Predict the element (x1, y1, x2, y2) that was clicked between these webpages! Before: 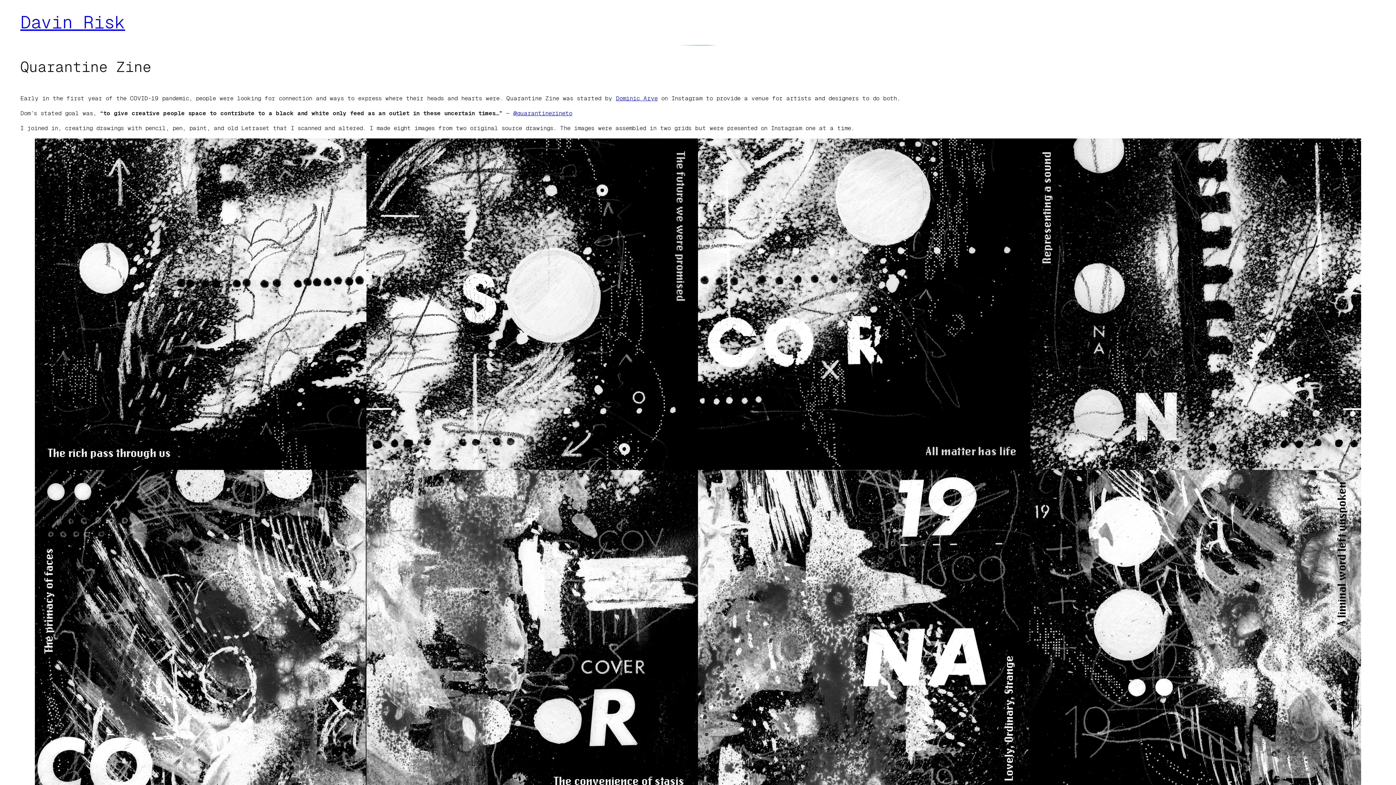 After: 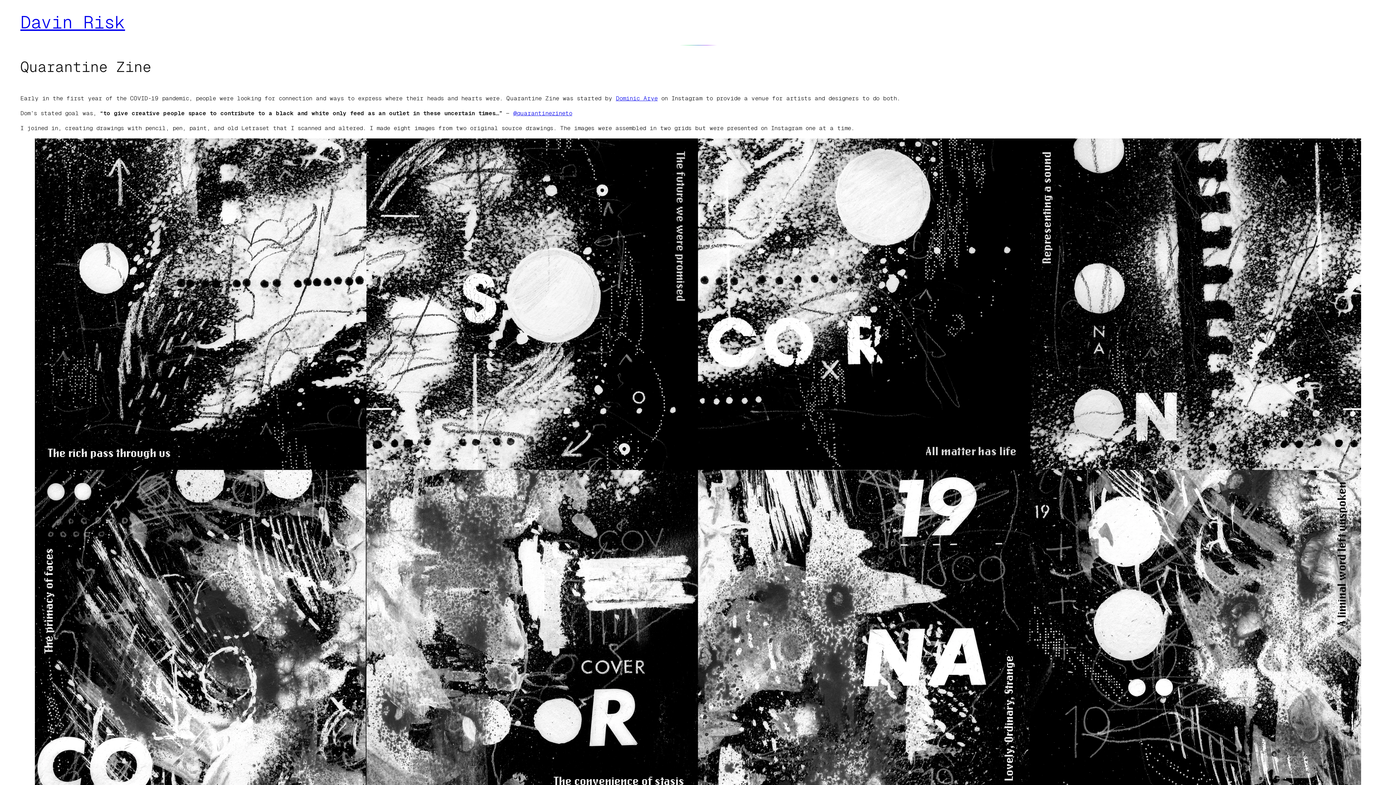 Action: bbox: (513, 109, 572, 116) label: @quarantinezineto